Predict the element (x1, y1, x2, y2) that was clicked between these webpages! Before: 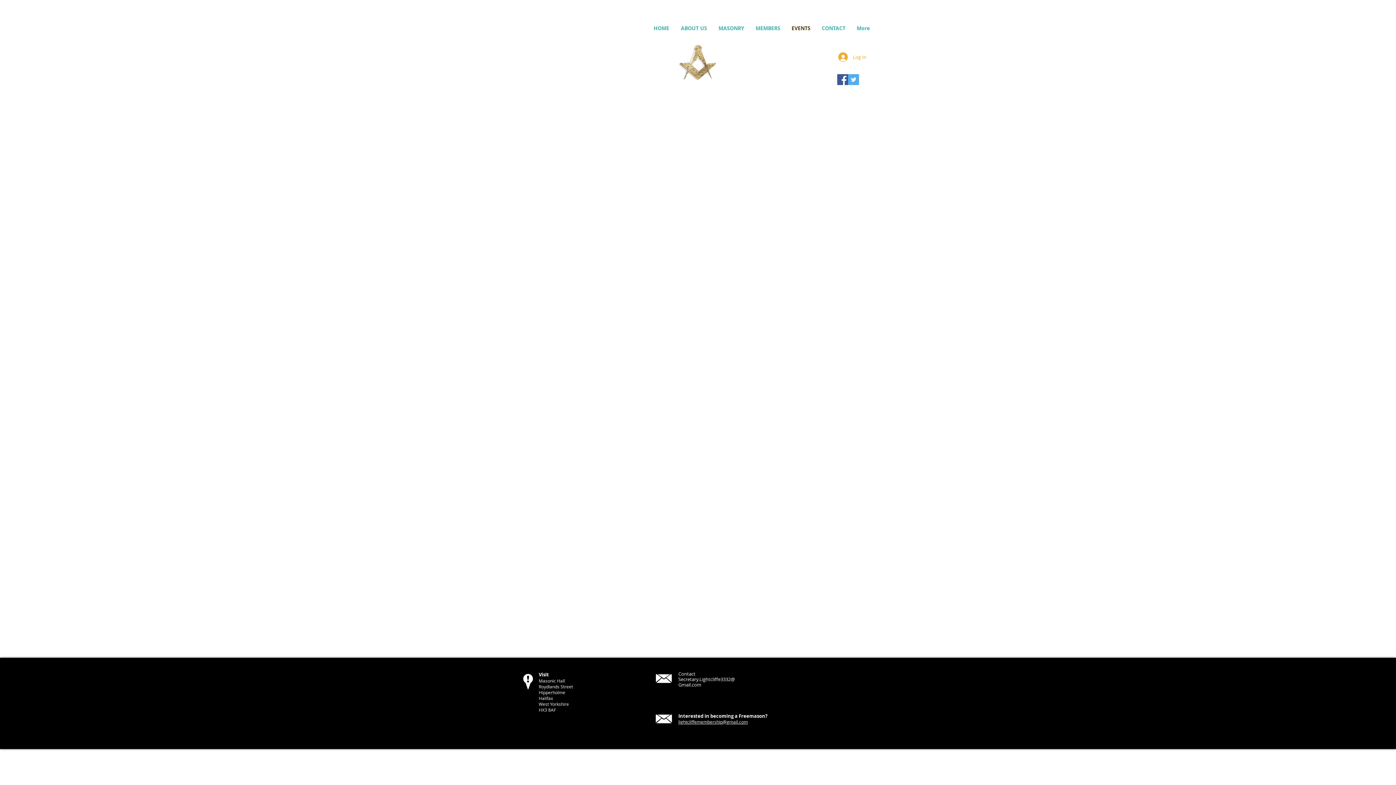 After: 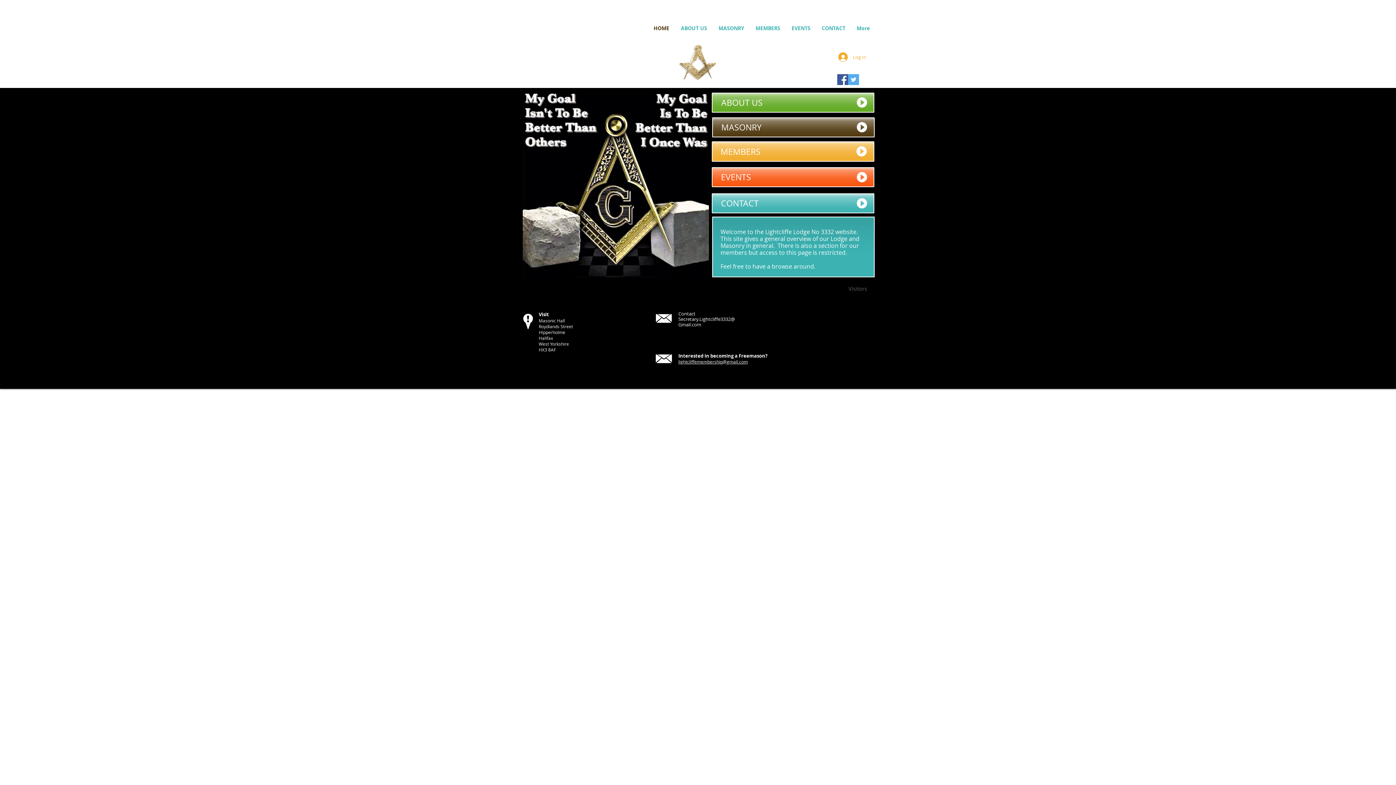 Action: bbox: (648, 21, 675, 34) label: HOME